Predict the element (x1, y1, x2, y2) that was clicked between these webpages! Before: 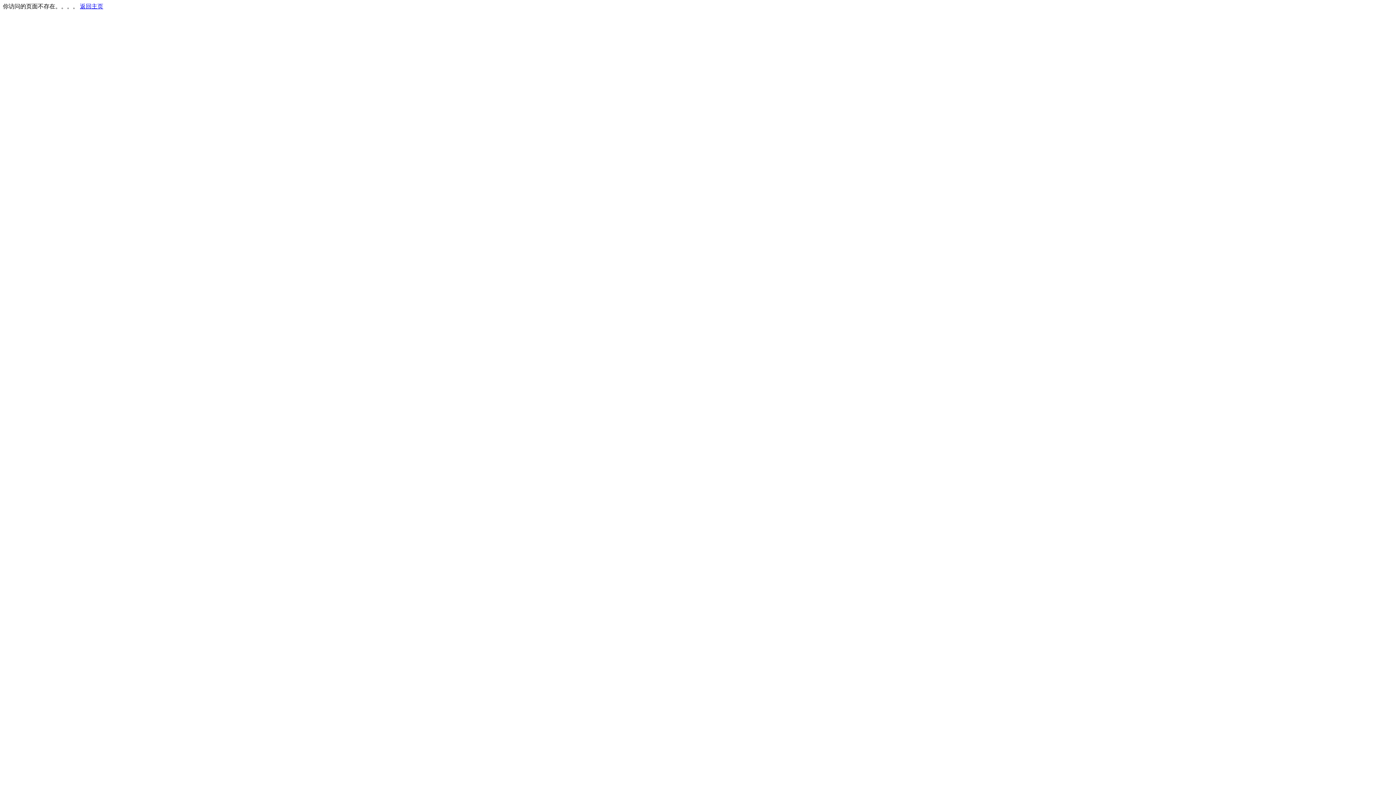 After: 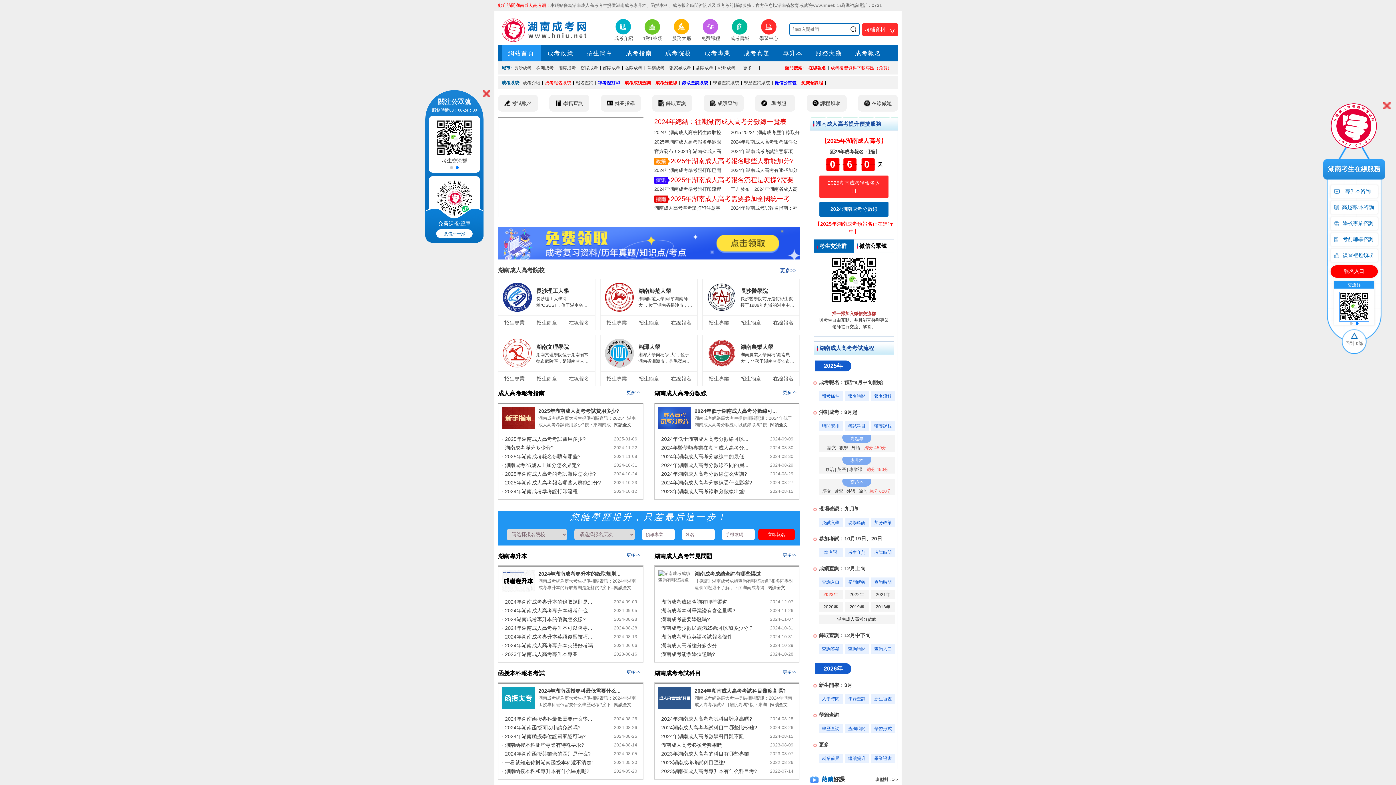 Action: label: 返回主页 bbox: (80, 3, 103, 9)